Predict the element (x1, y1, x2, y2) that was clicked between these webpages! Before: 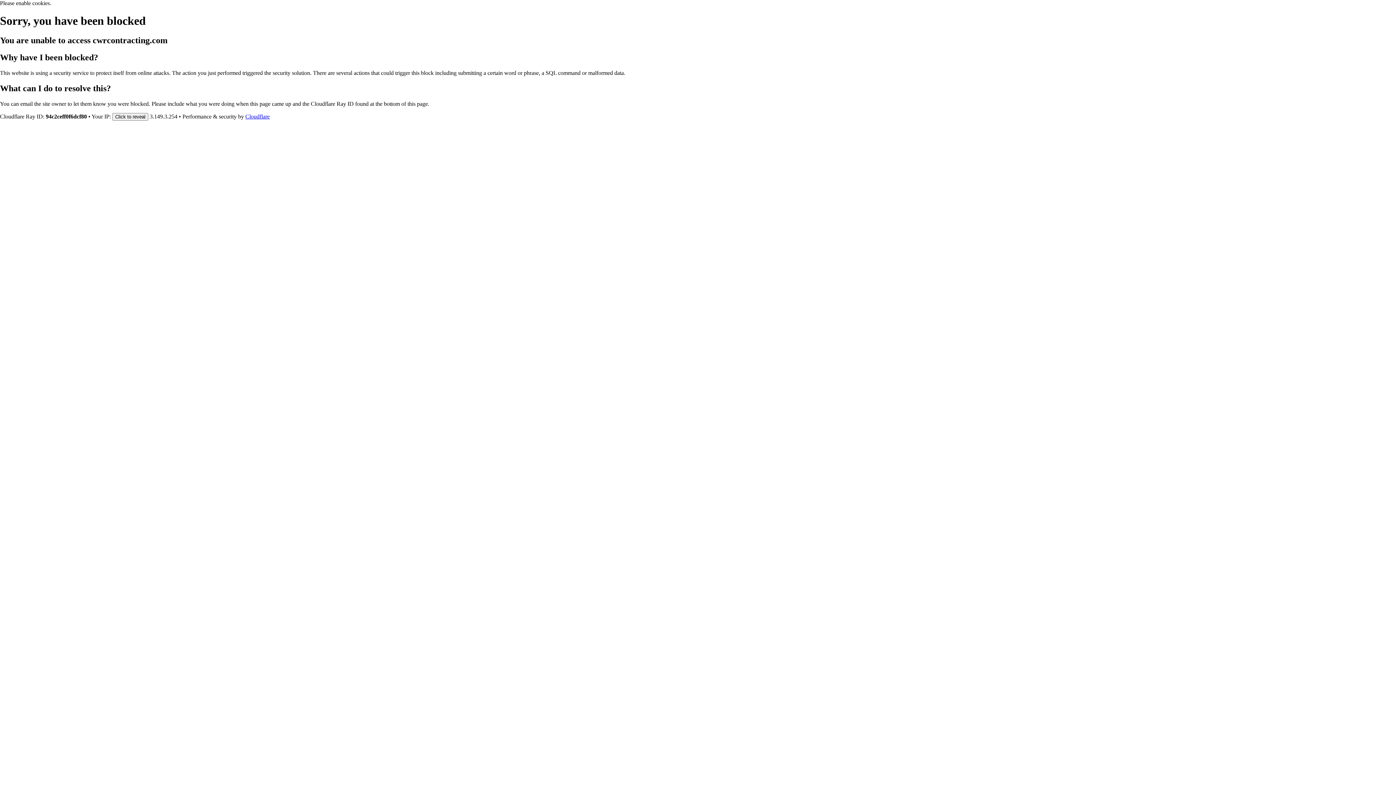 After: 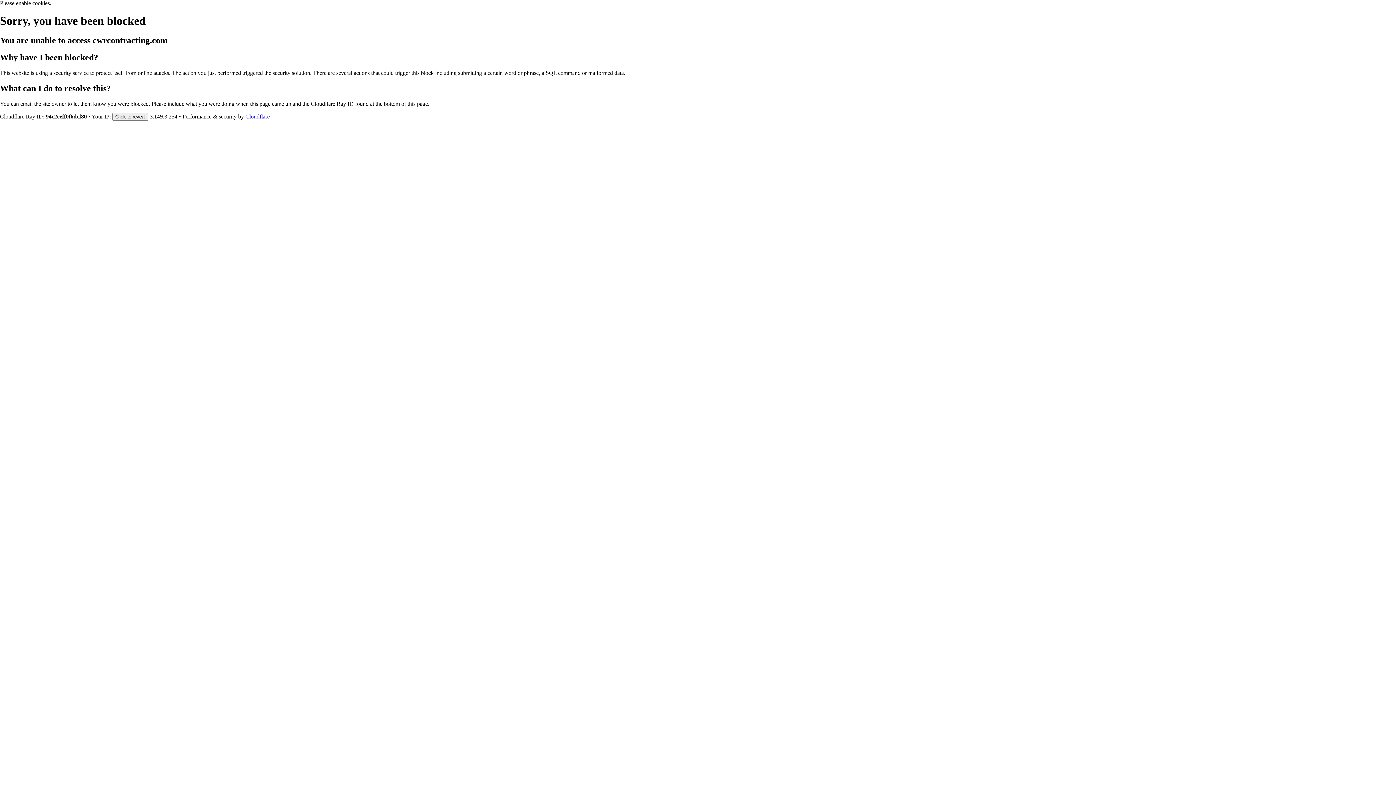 Action: label: Cloudflare bbox: (245, 113, 269, 119)